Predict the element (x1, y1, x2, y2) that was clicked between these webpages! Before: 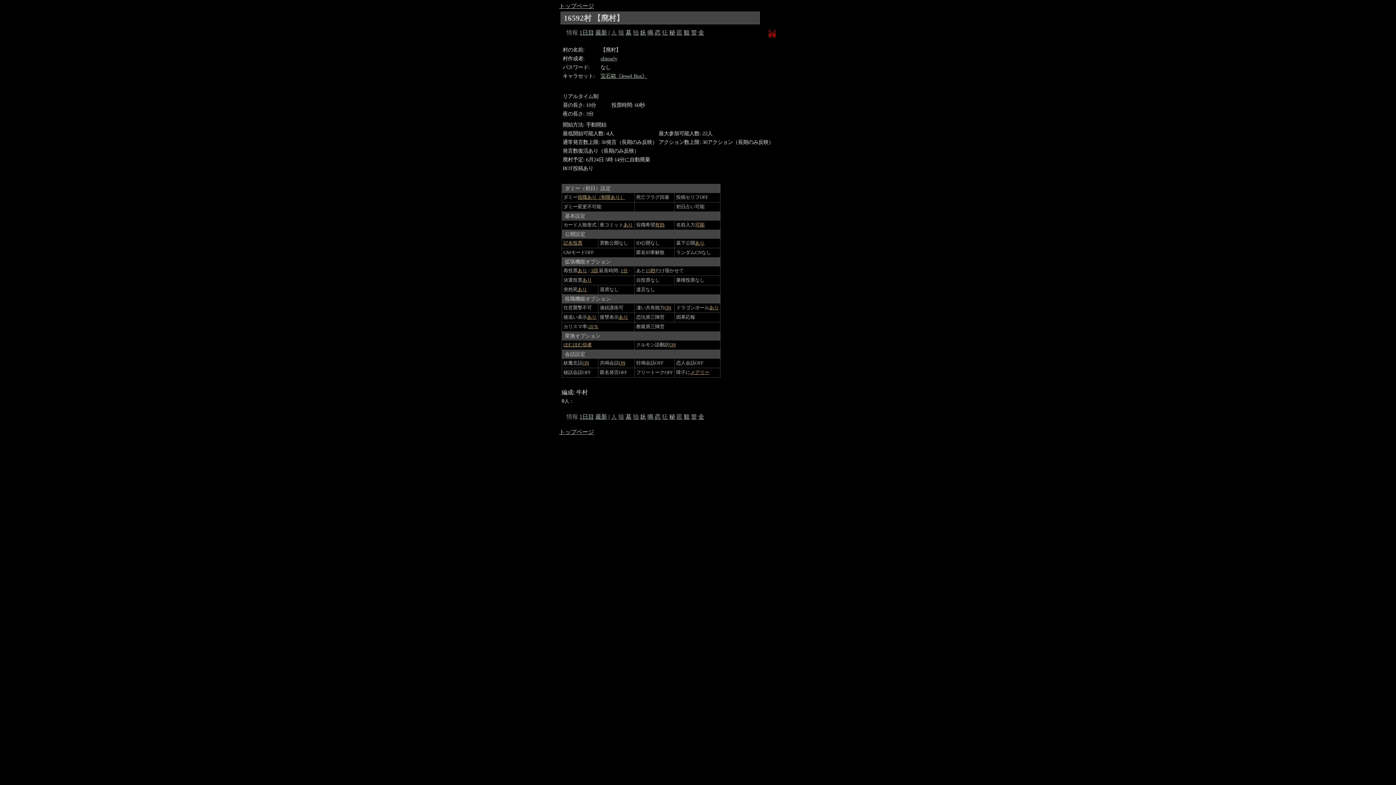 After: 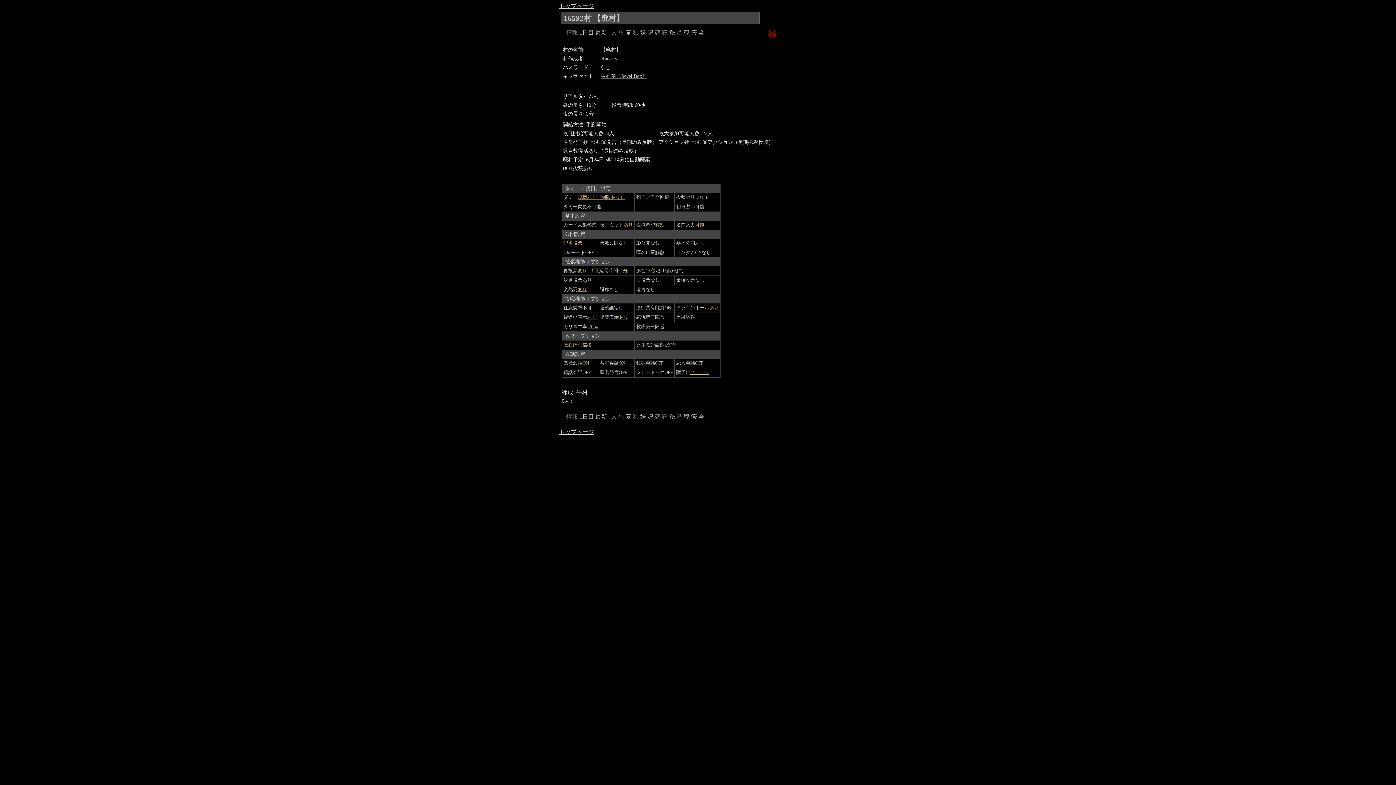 Action: label: 恋 bbox: (654, 413, 660, 420)